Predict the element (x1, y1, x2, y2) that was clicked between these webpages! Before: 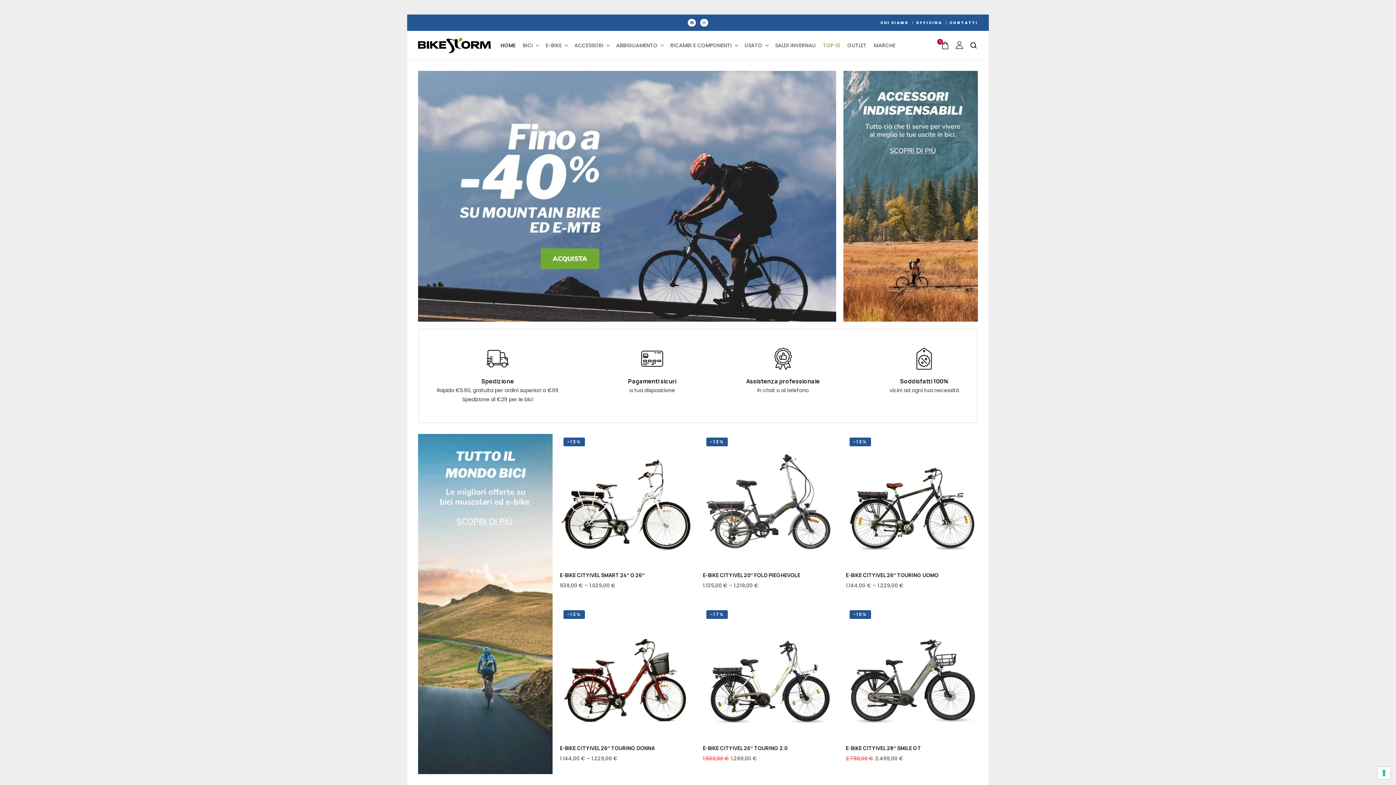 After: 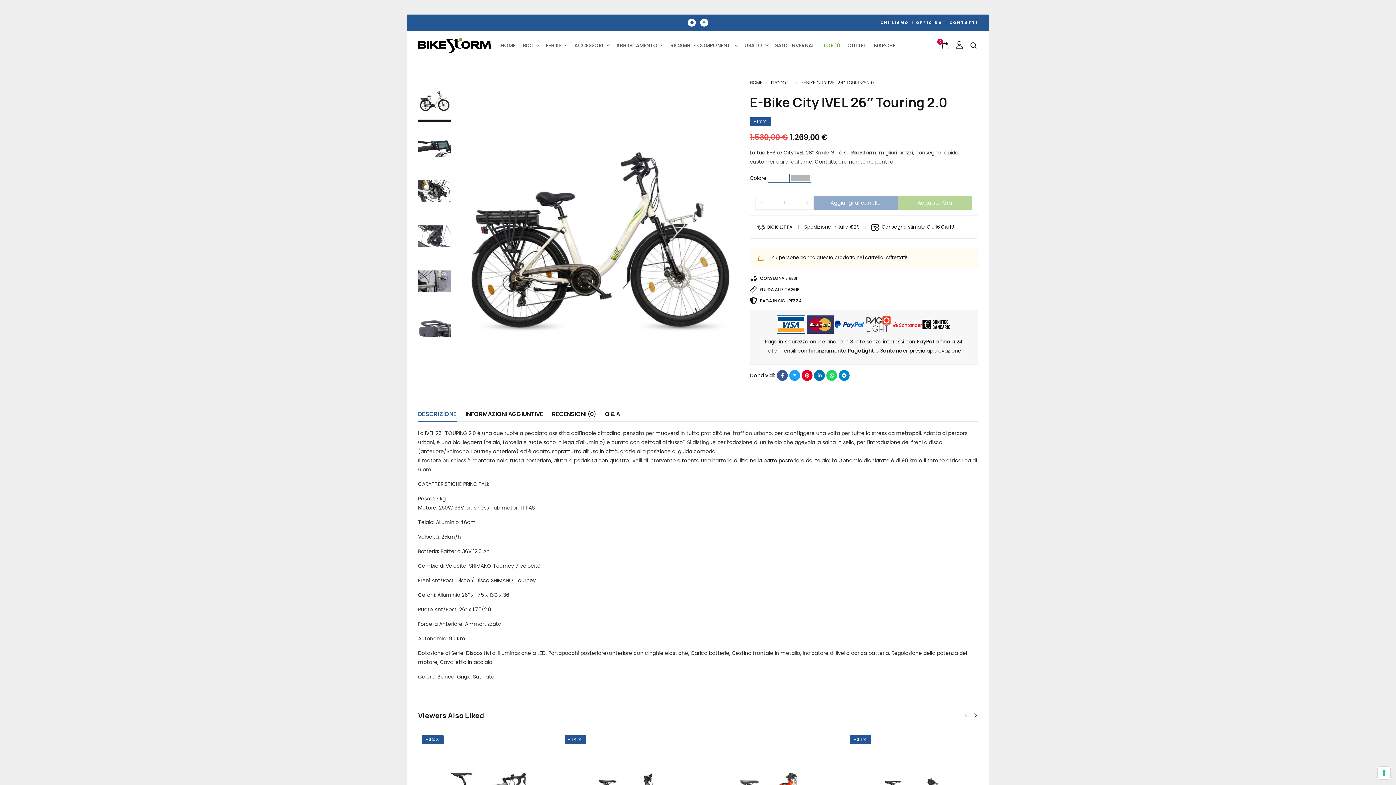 Action: label: E-BIKE CITY IVEL 26″ TOURING 2.0 bbox: (703, 744, 787, 751)